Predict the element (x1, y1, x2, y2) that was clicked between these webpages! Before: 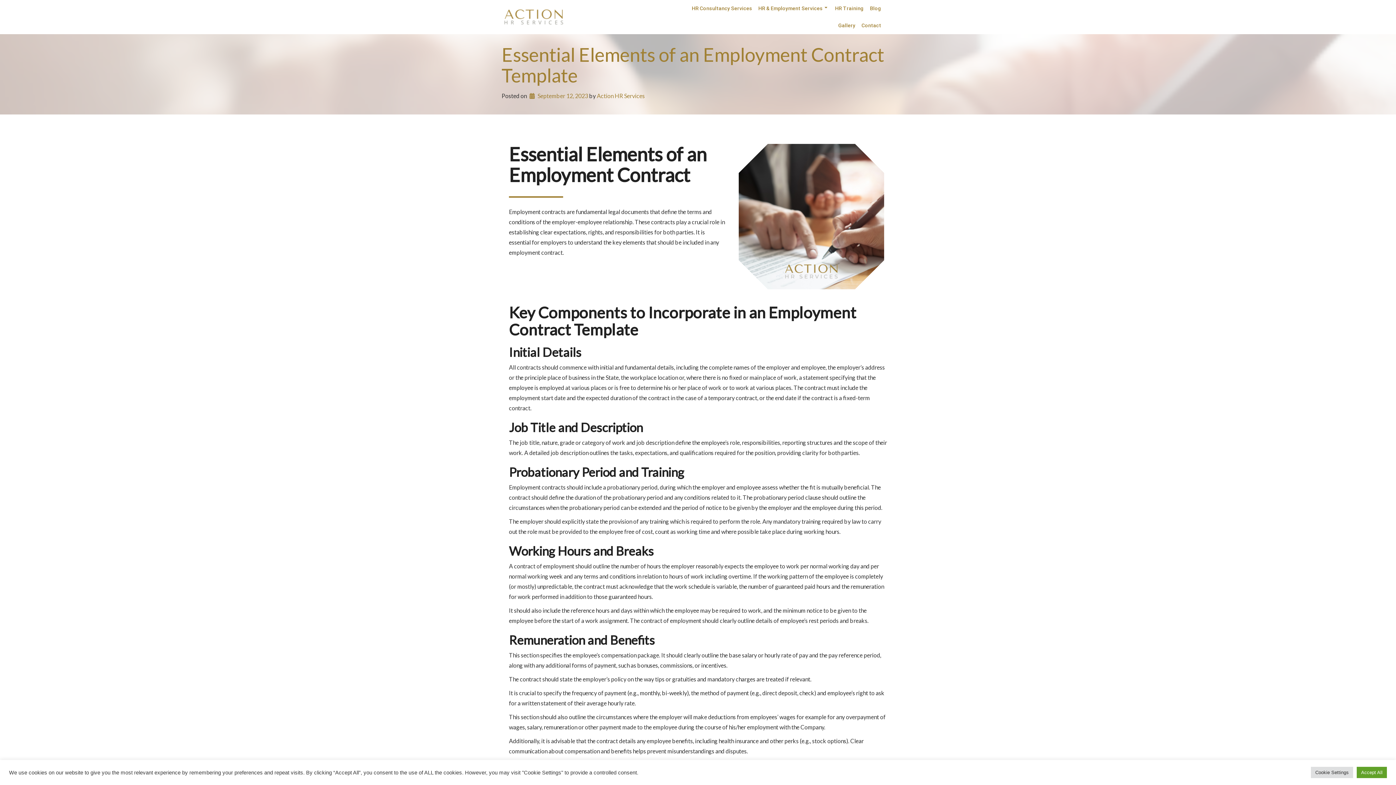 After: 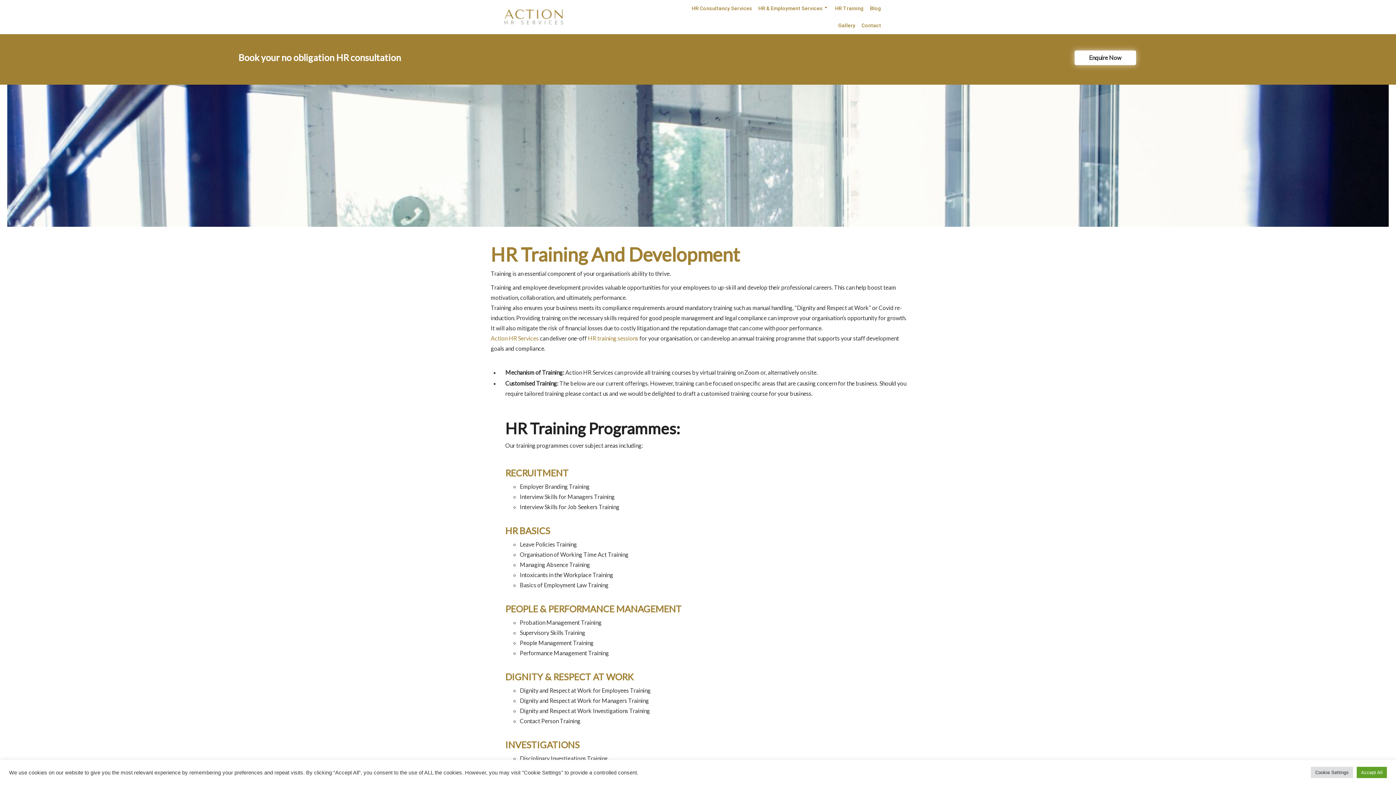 Action: label: HR Training bbox: (827, 0, 871, 17)